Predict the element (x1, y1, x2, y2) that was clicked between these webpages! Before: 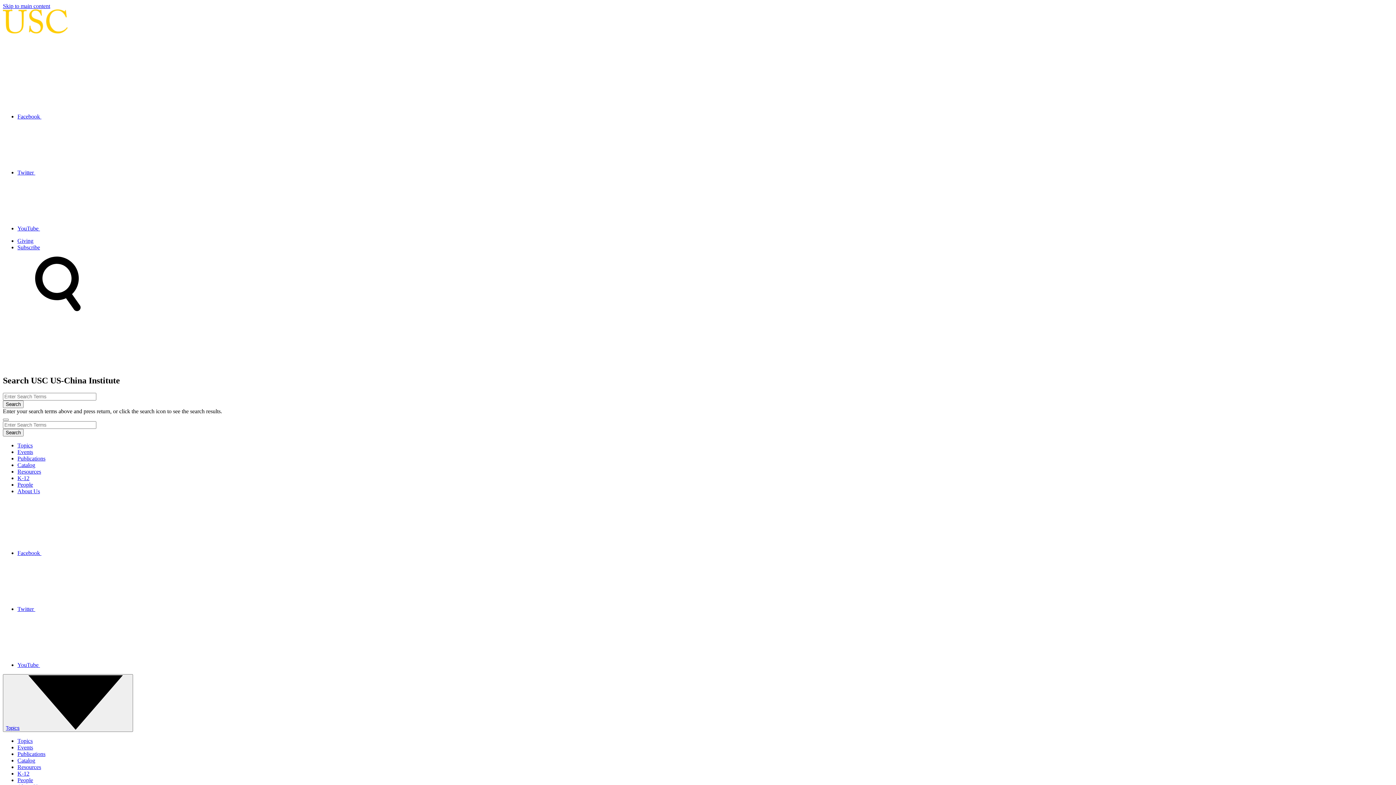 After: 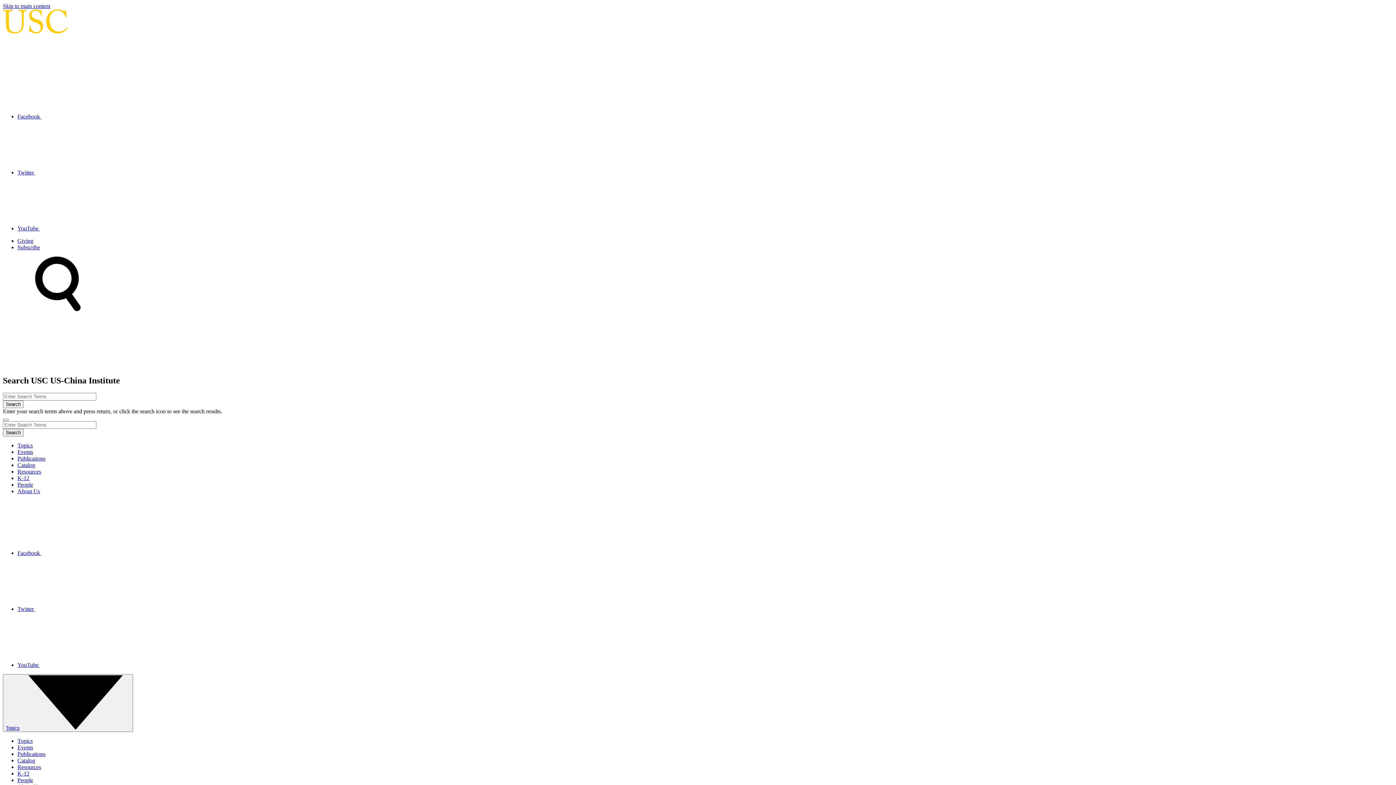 Action: label: People bbox: (17, 481, 33, 487)